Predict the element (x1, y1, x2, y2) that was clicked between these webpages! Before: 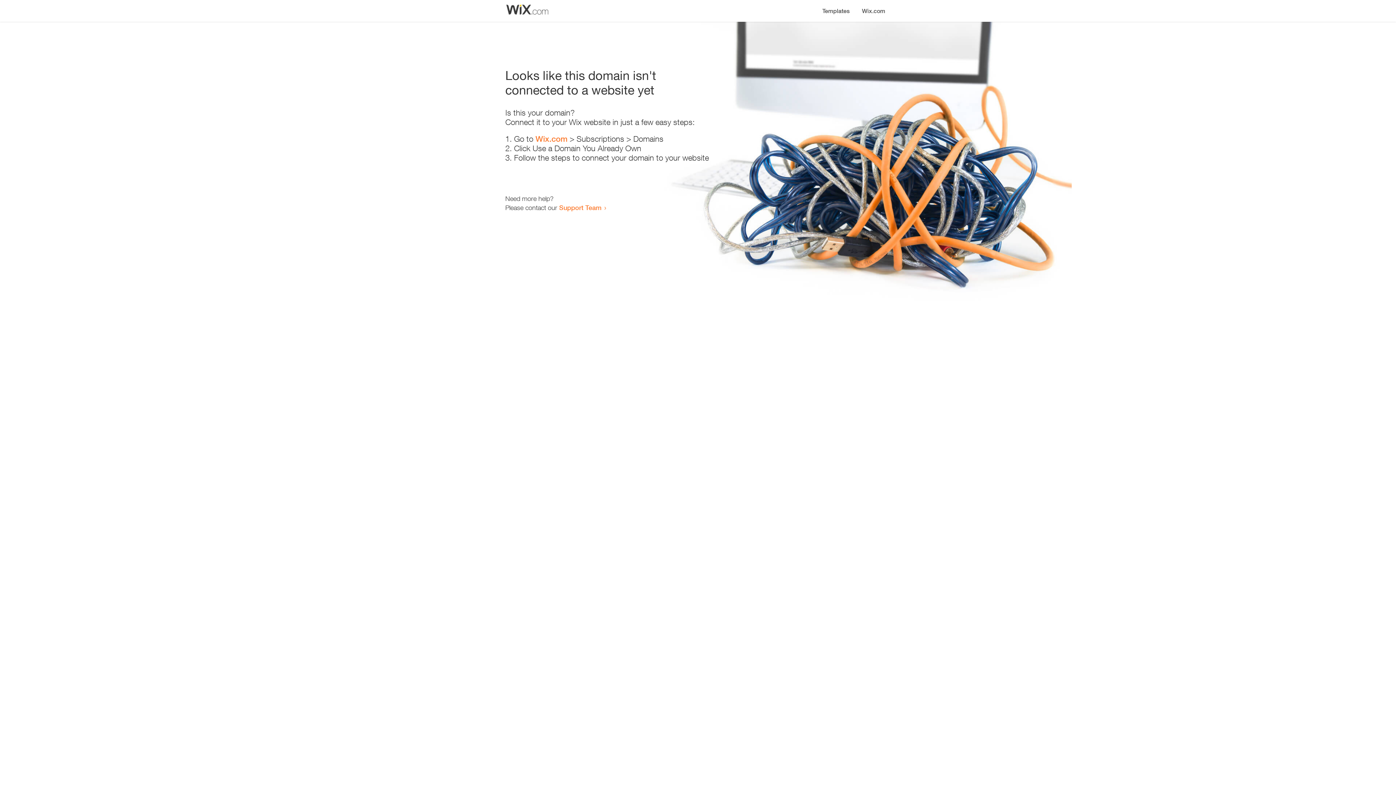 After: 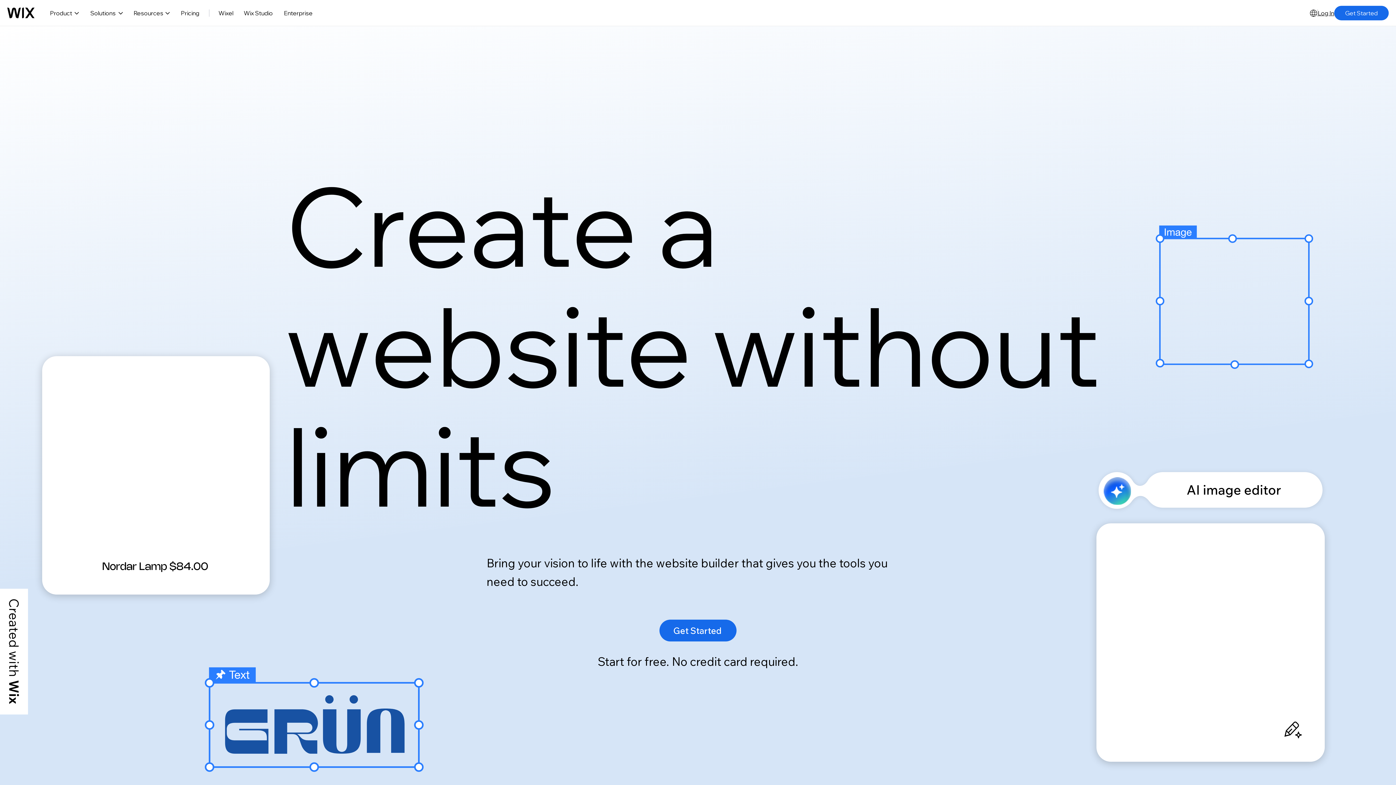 Action: bbox: (535, 134, 567, 143) label: Wix.com